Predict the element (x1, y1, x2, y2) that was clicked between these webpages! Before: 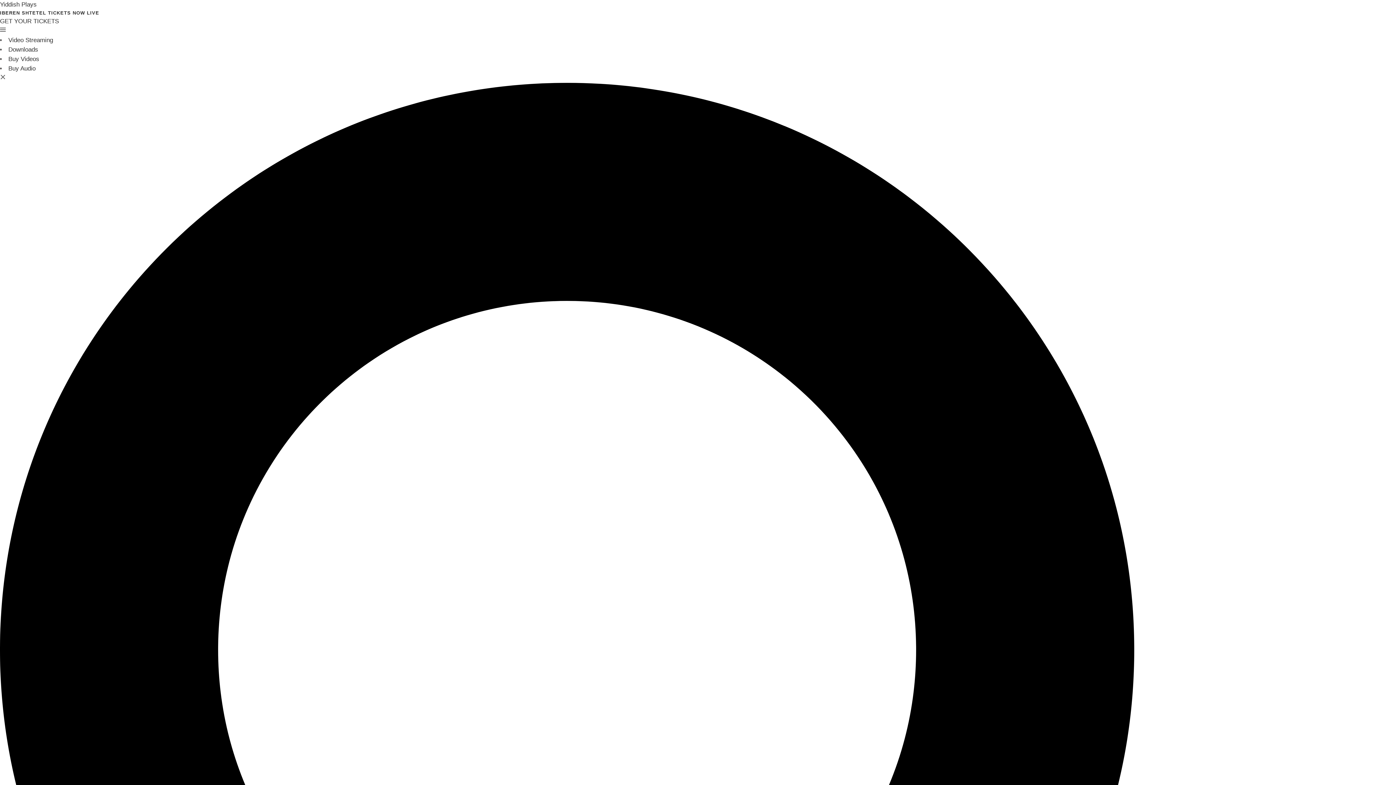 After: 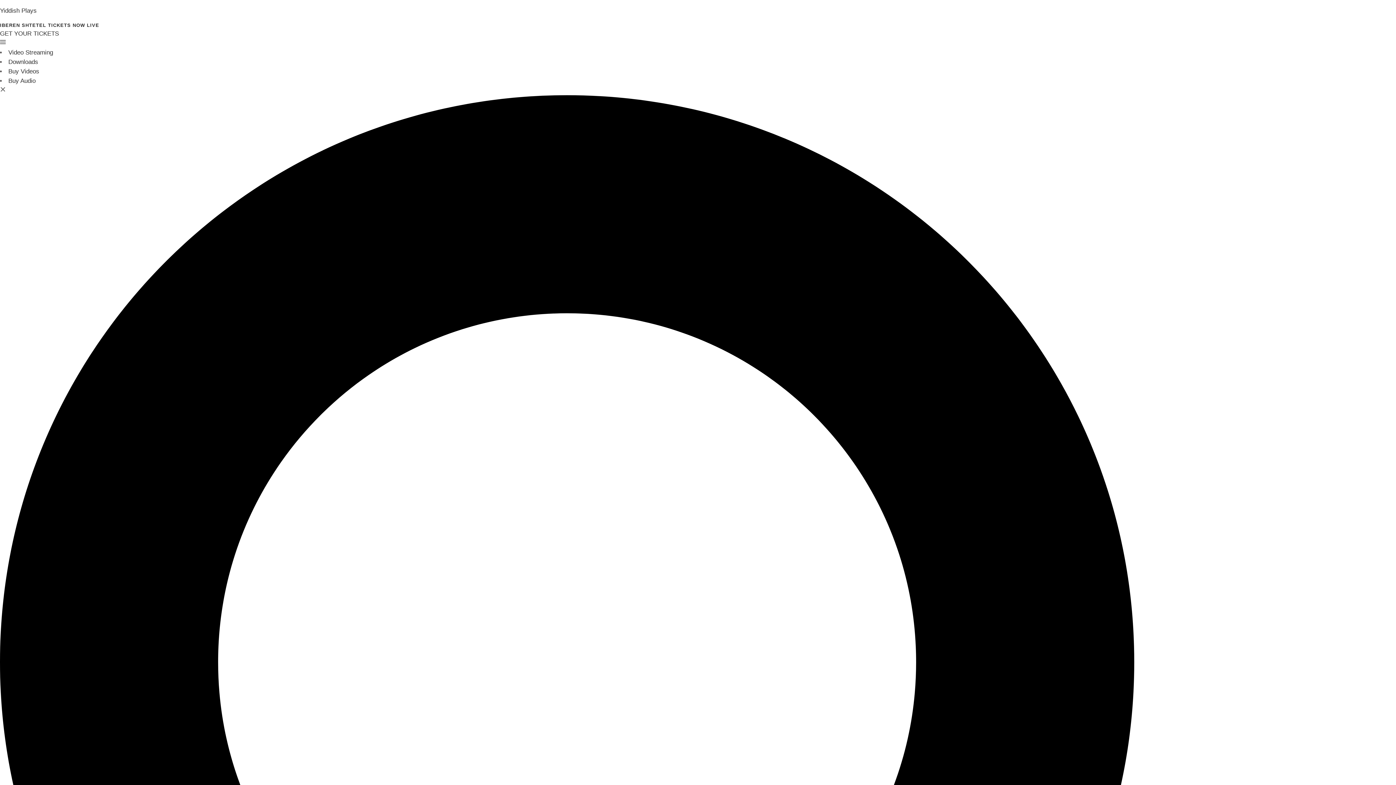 Action: label: Yiddish Plays bbox: (0, 1, 36, 8)